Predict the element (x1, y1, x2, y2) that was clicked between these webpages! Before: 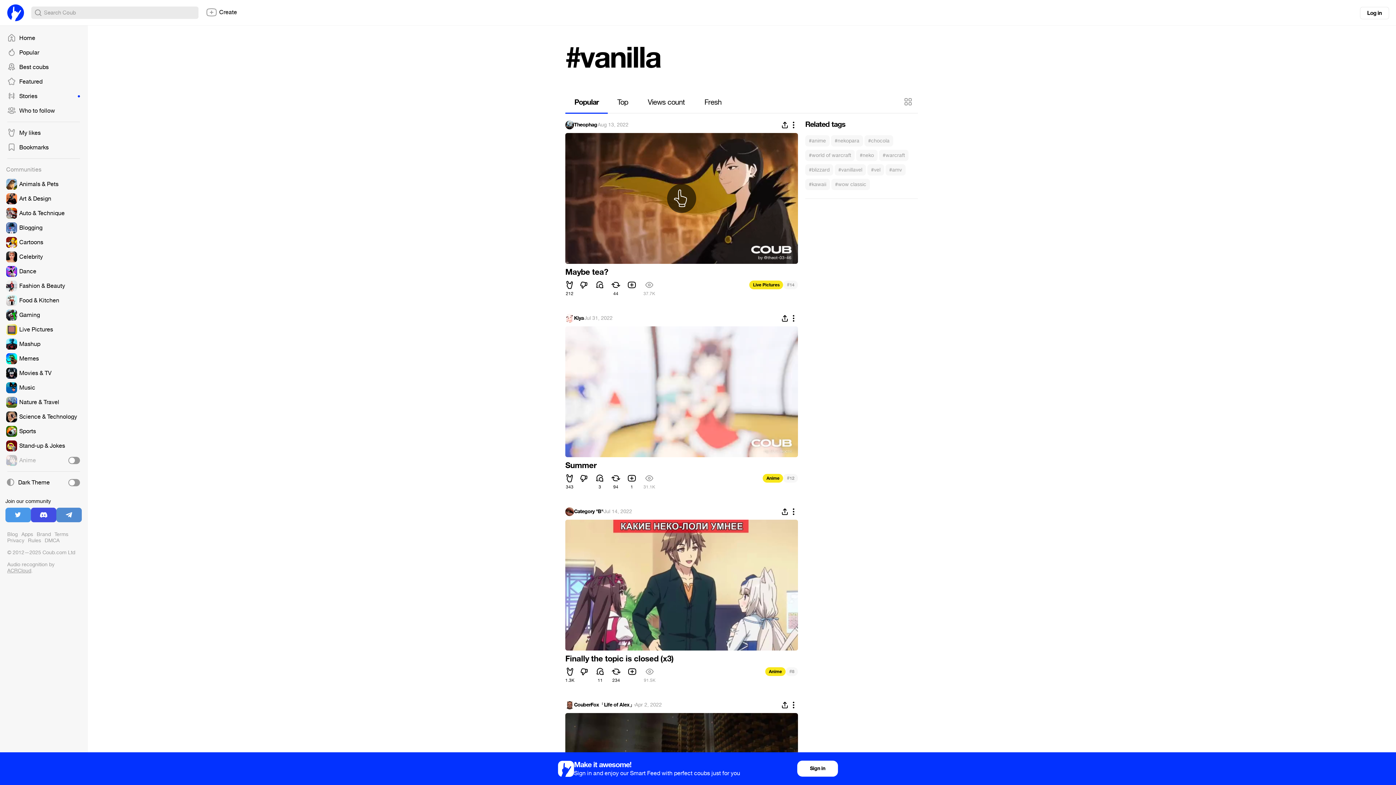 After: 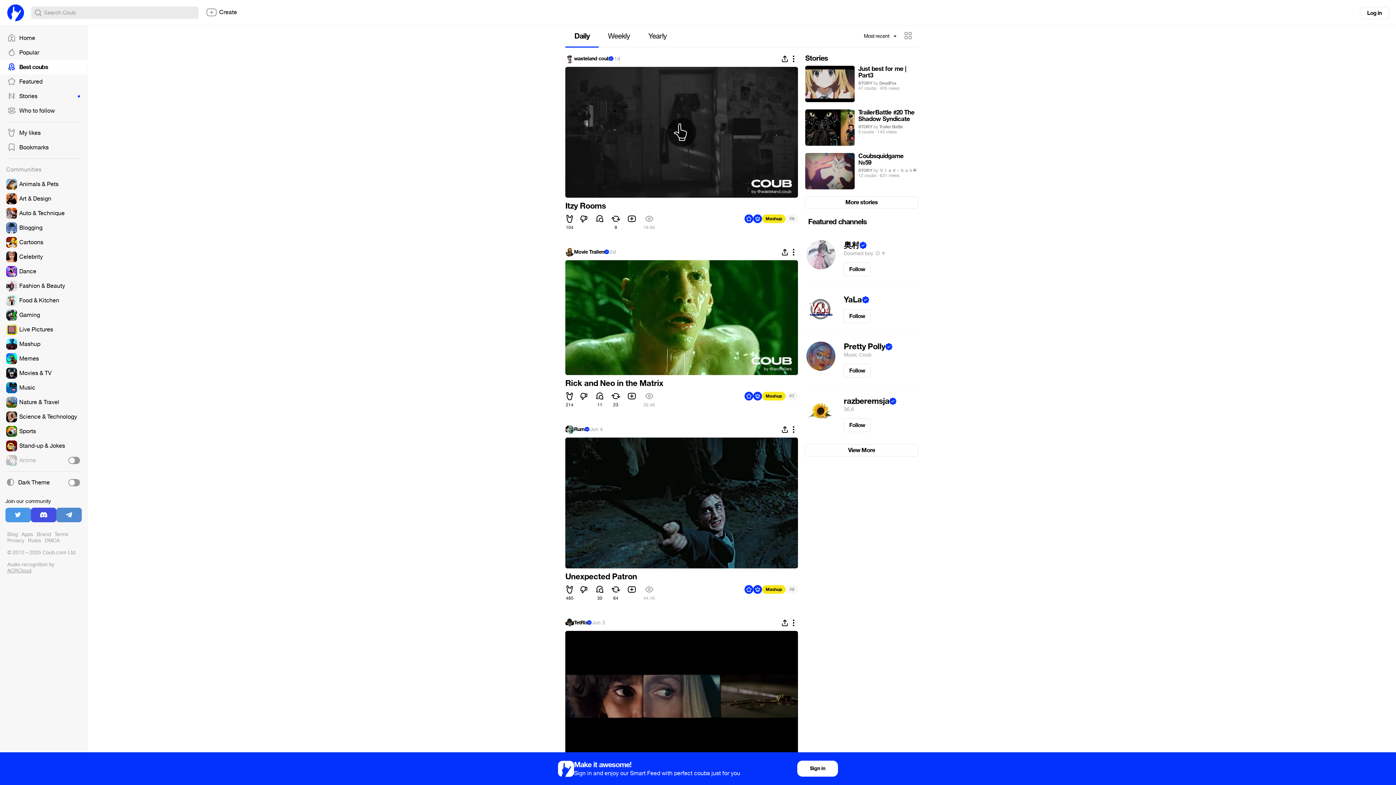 Action: bbox: (0, 60, 87, 74) label: Best coubs